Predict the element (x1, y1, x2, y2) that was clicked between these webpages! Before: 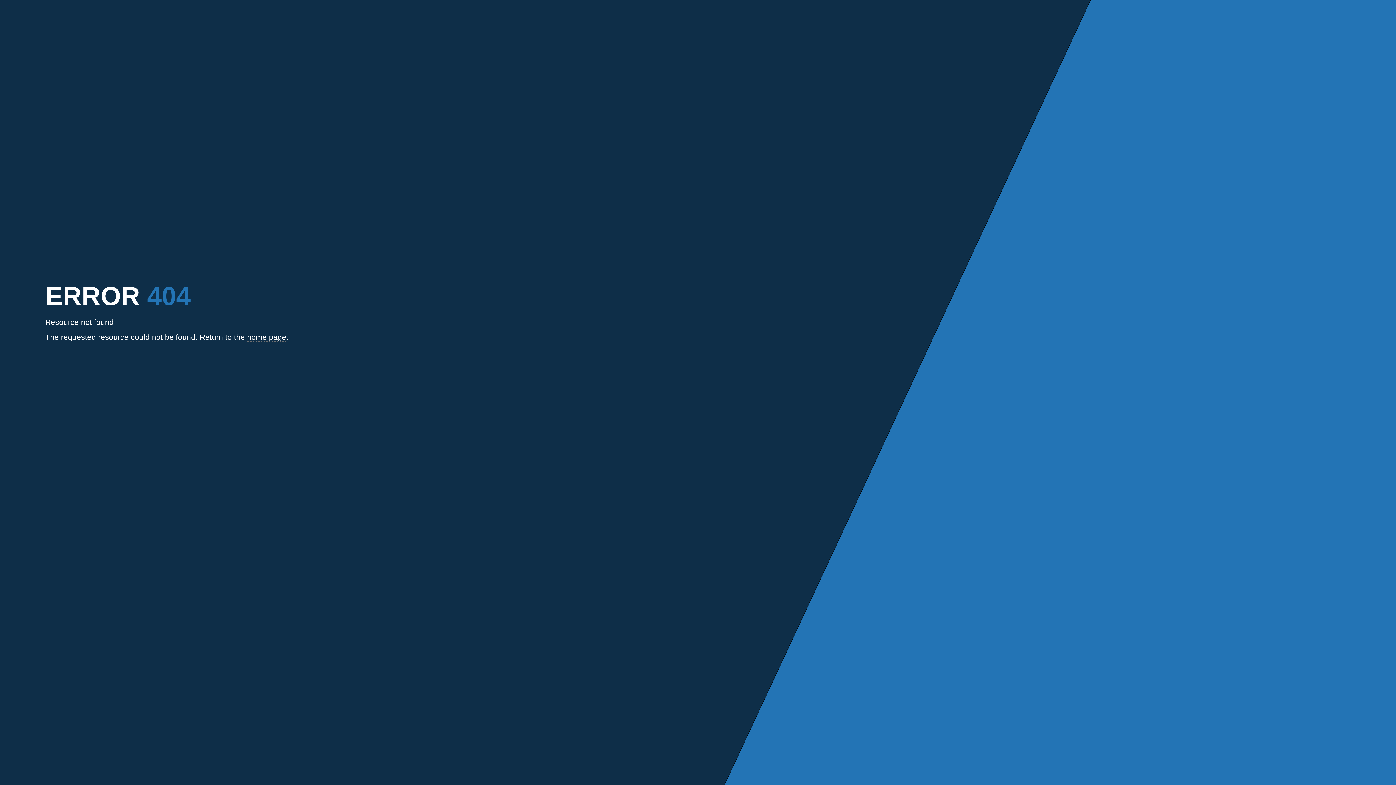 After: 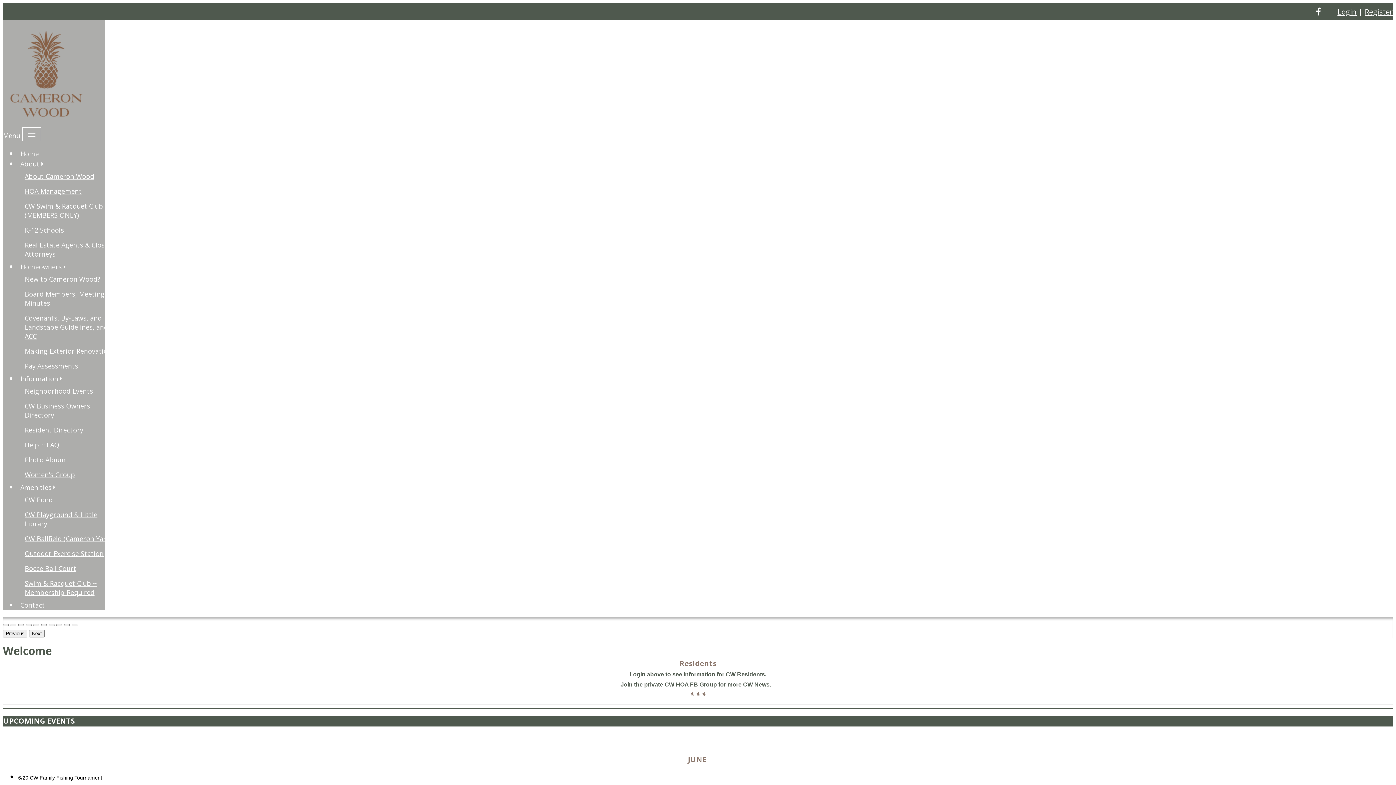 Action: bbox: (247, 333, 286, 341) label: home page